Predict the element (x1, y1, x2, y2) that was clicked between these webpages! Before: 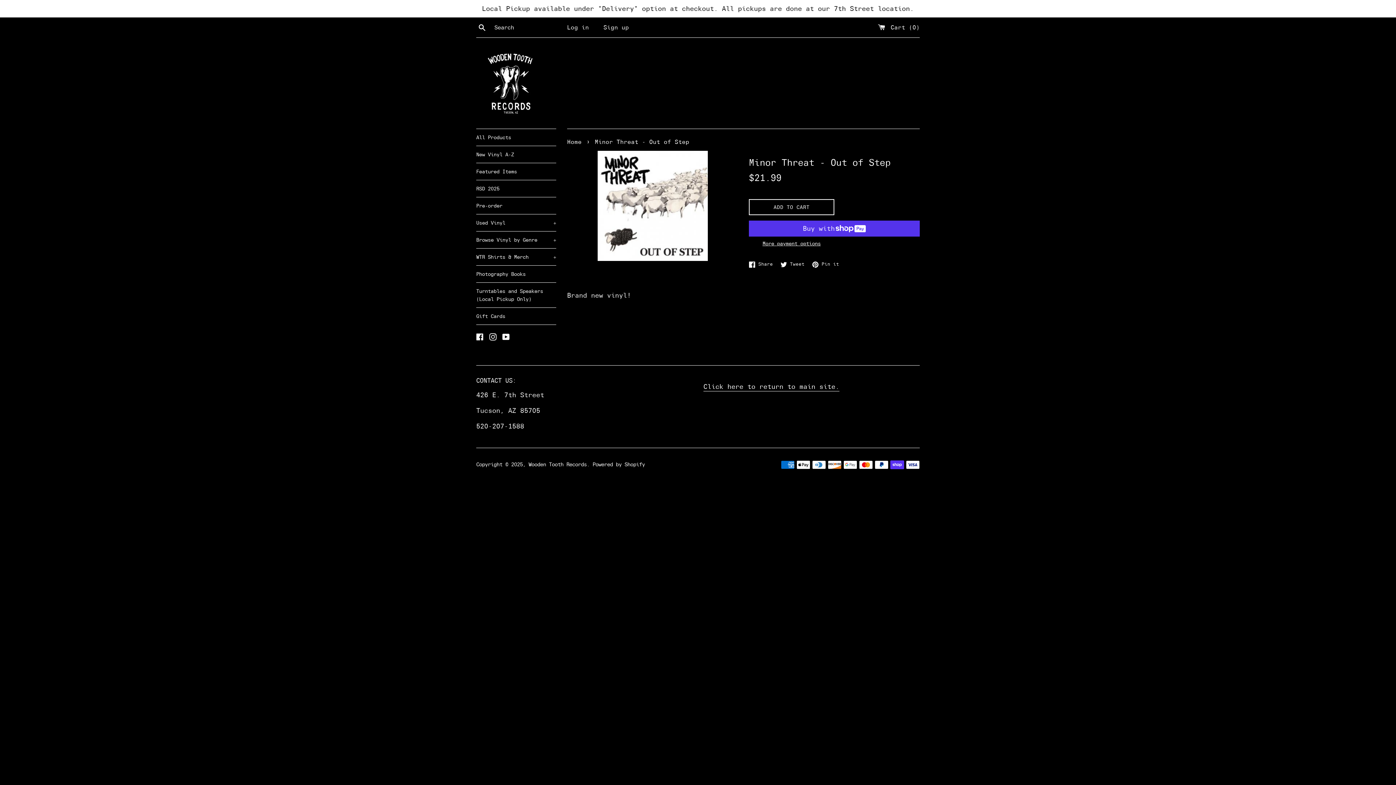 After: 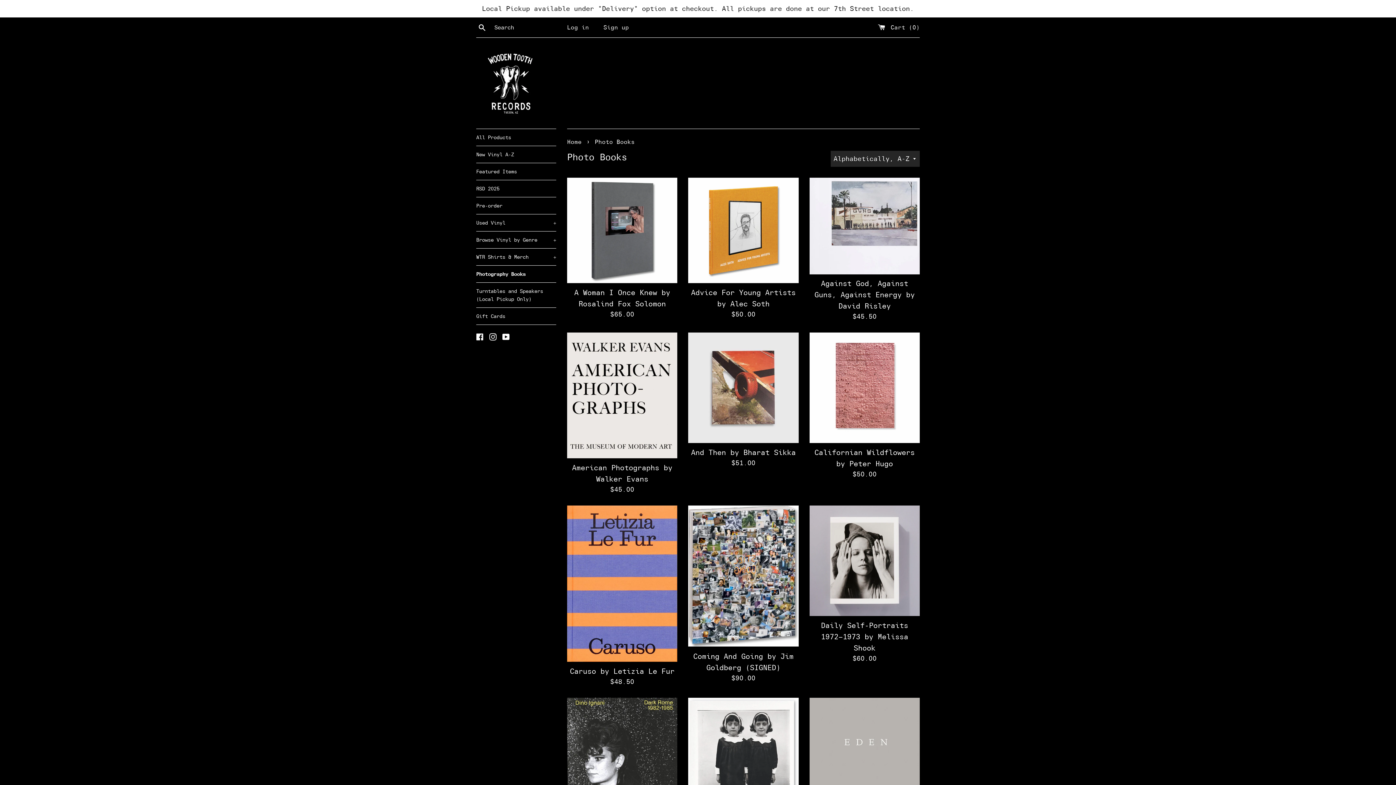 Action: bbox: (476, 265, 556, 282) label: Photography Books